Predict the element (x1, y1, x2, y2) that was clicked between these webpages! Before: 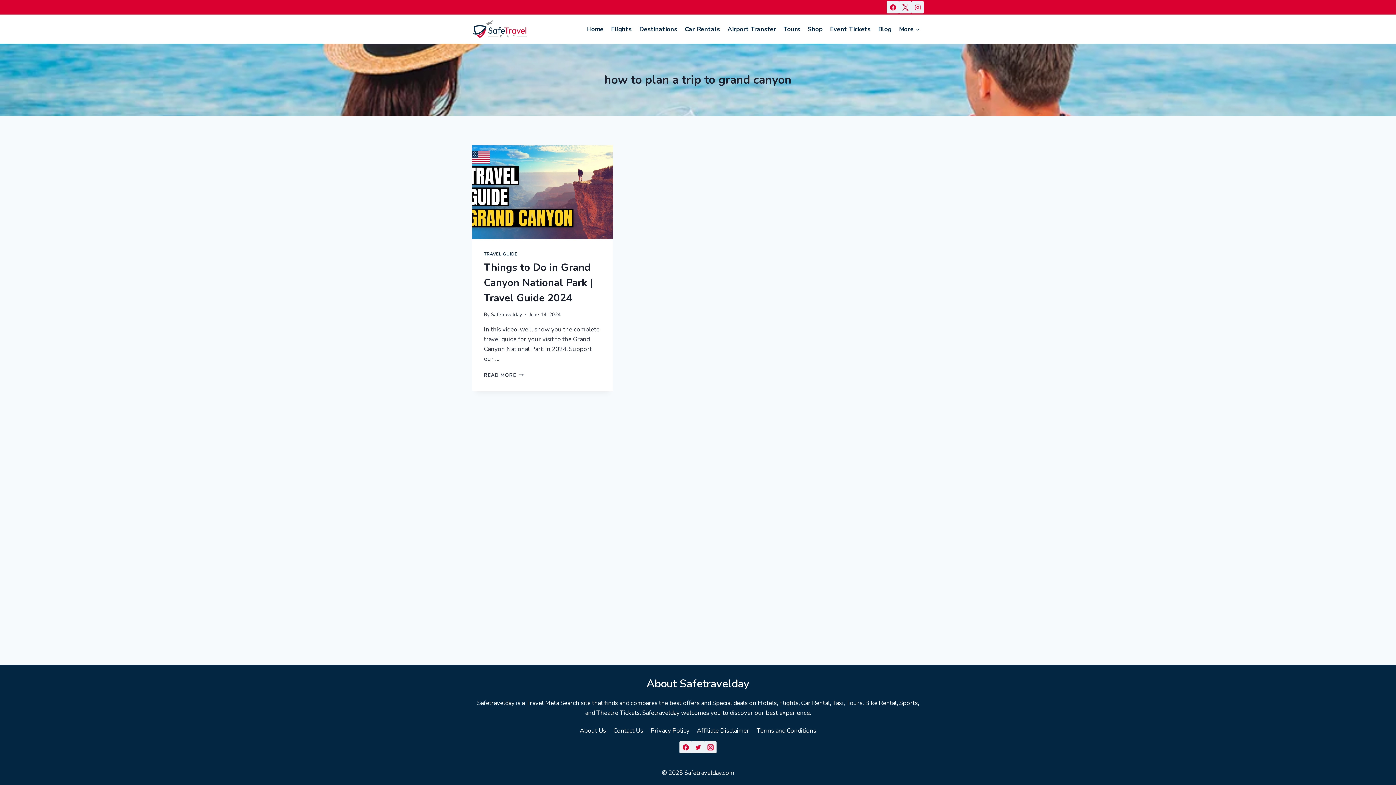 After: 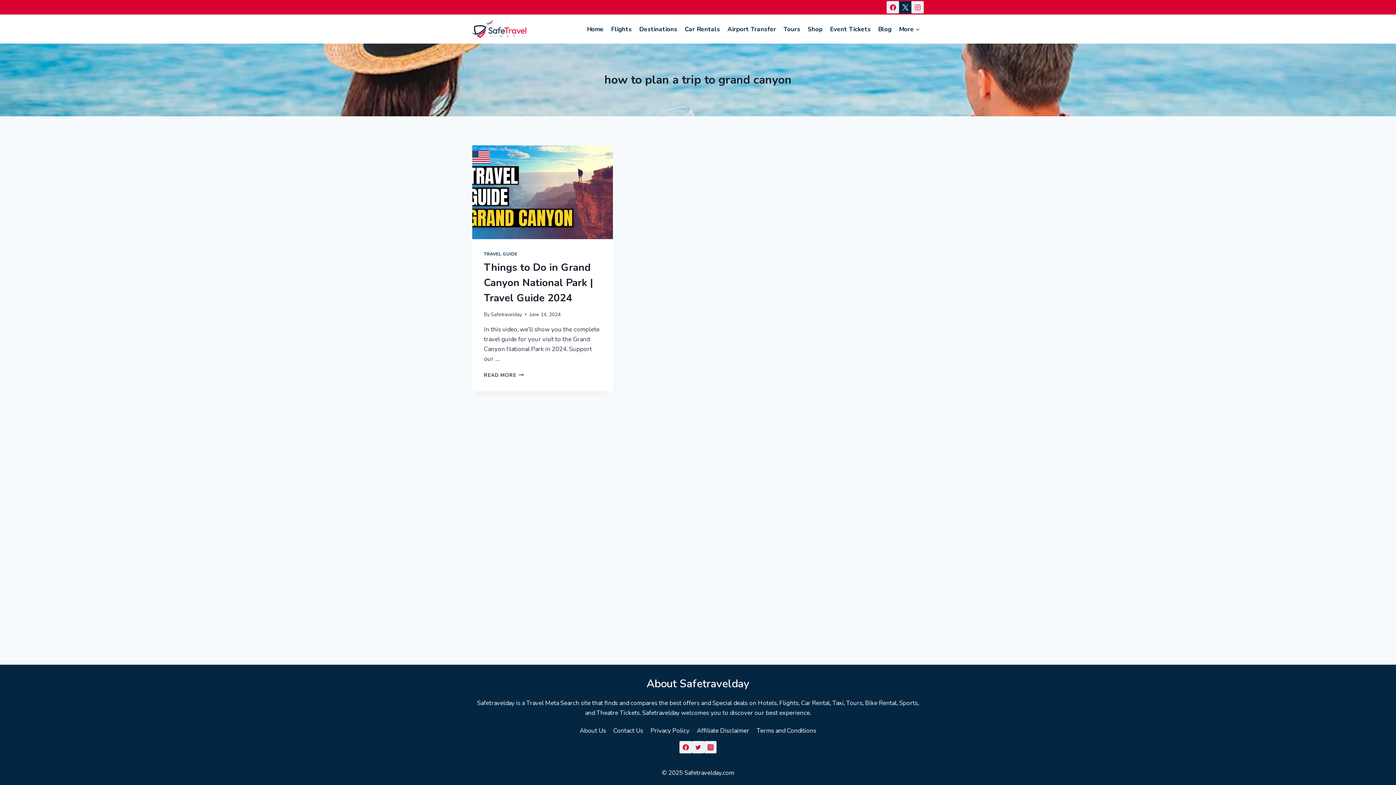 Action: label: X bbox: (899, 1, 911, 13)